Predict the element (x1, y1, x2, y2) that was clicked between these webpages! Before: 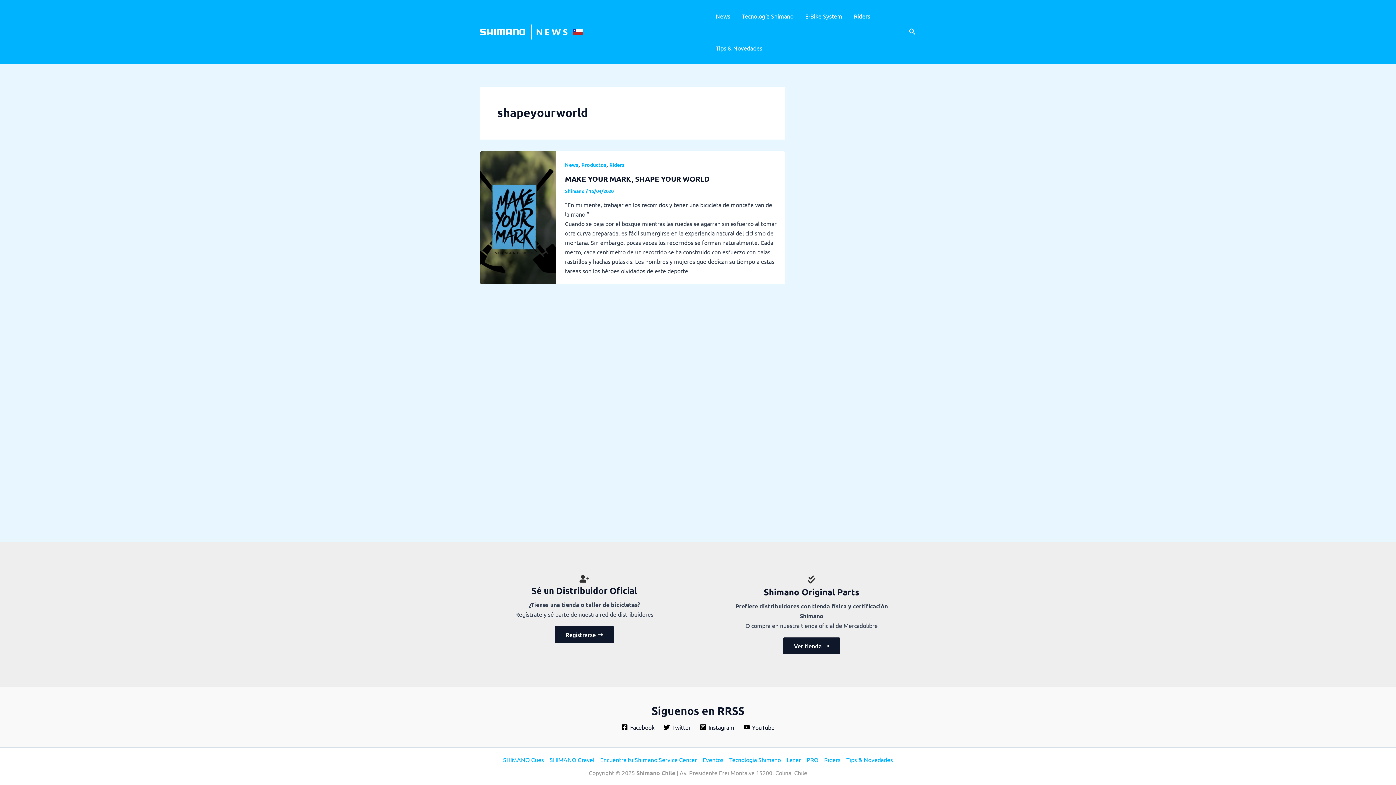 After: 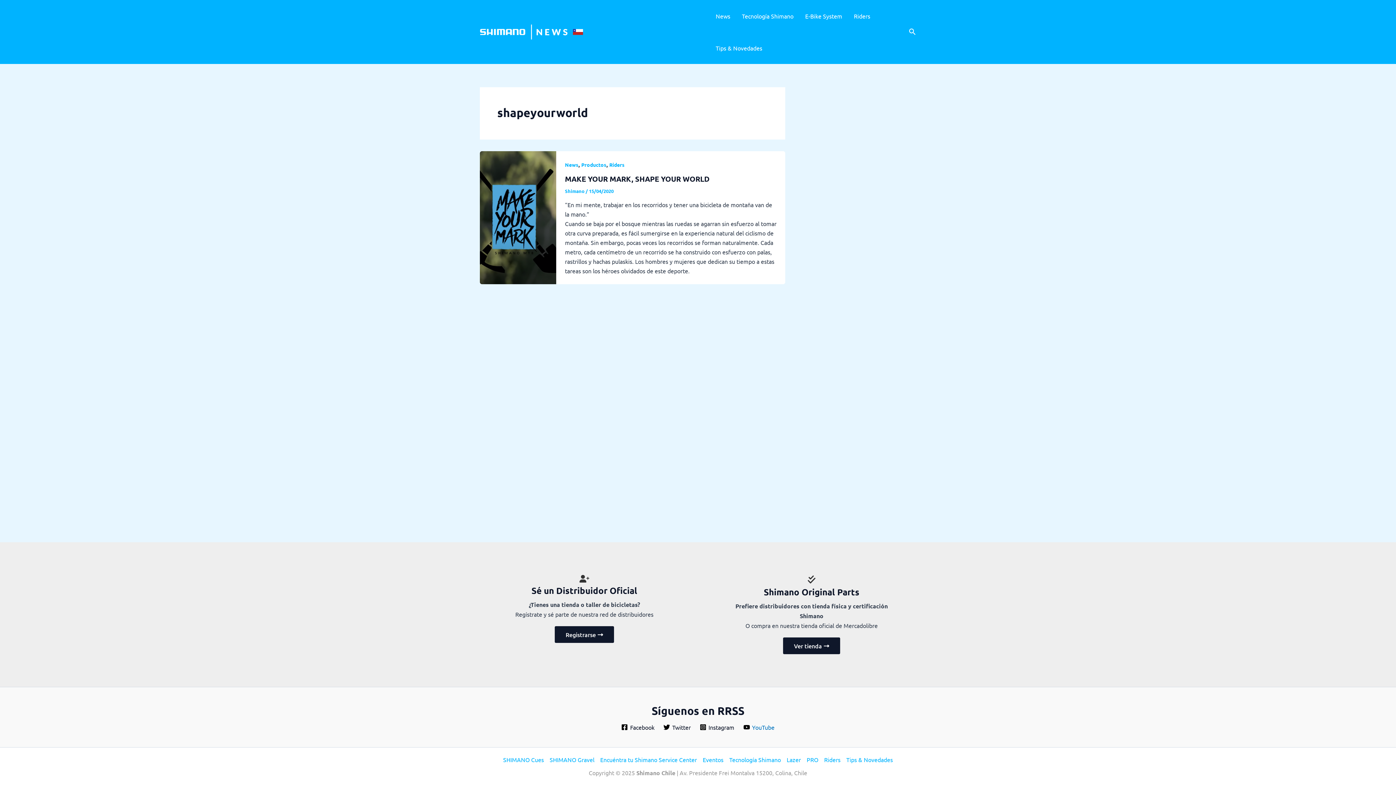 Action: bbox: (741, 724, 777, 730) label: YouTube